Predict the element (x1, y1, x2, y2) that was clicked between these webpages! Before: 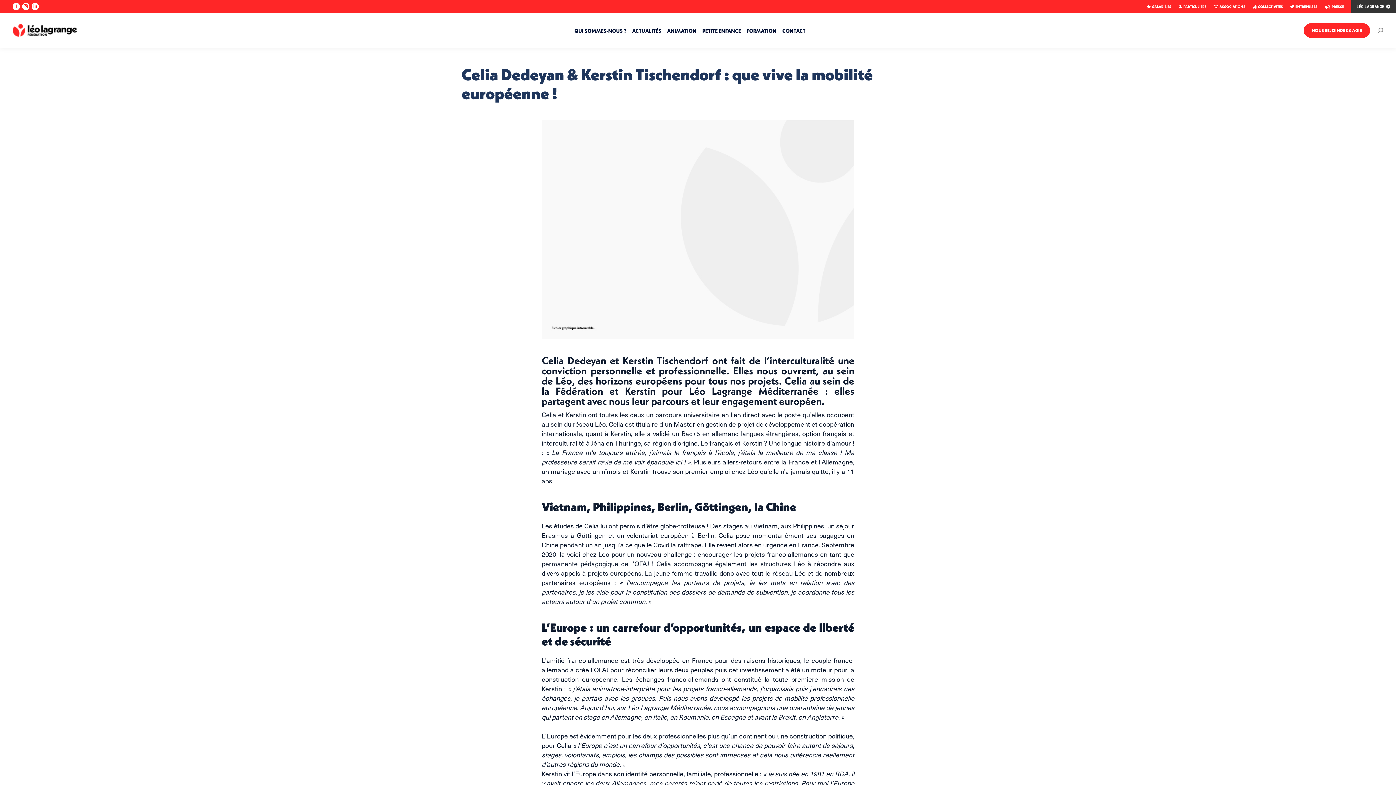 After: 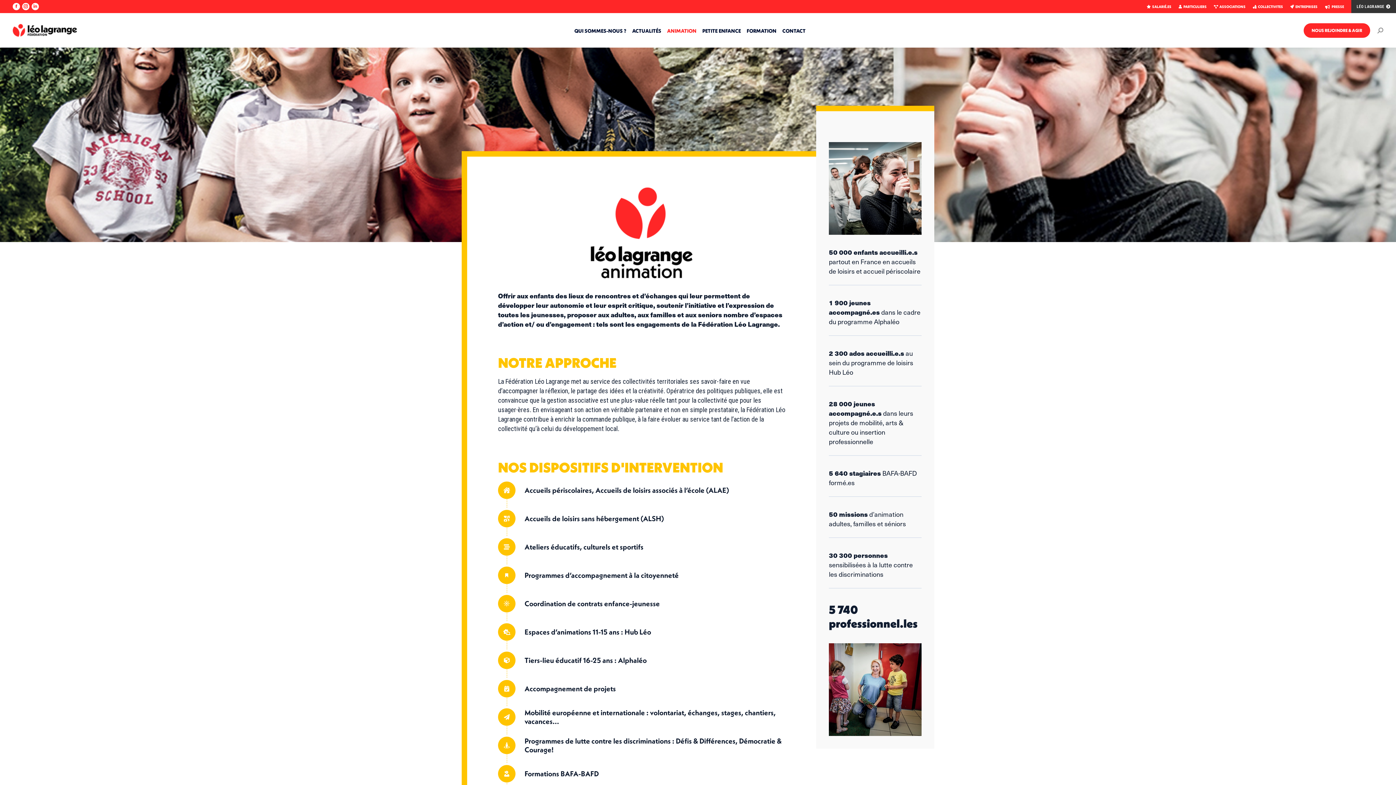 Action: bbox: (664, 27, 699, 34) label: ANIMATION